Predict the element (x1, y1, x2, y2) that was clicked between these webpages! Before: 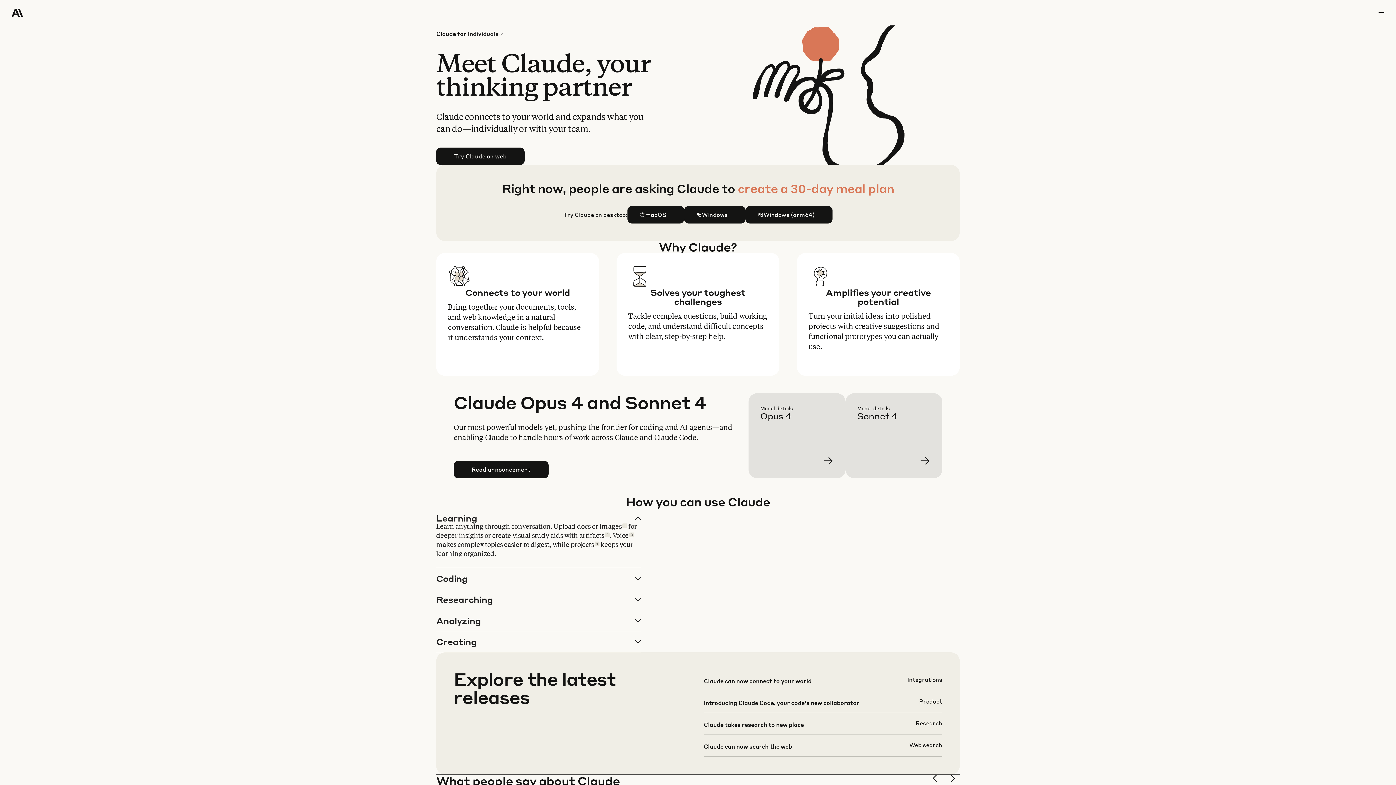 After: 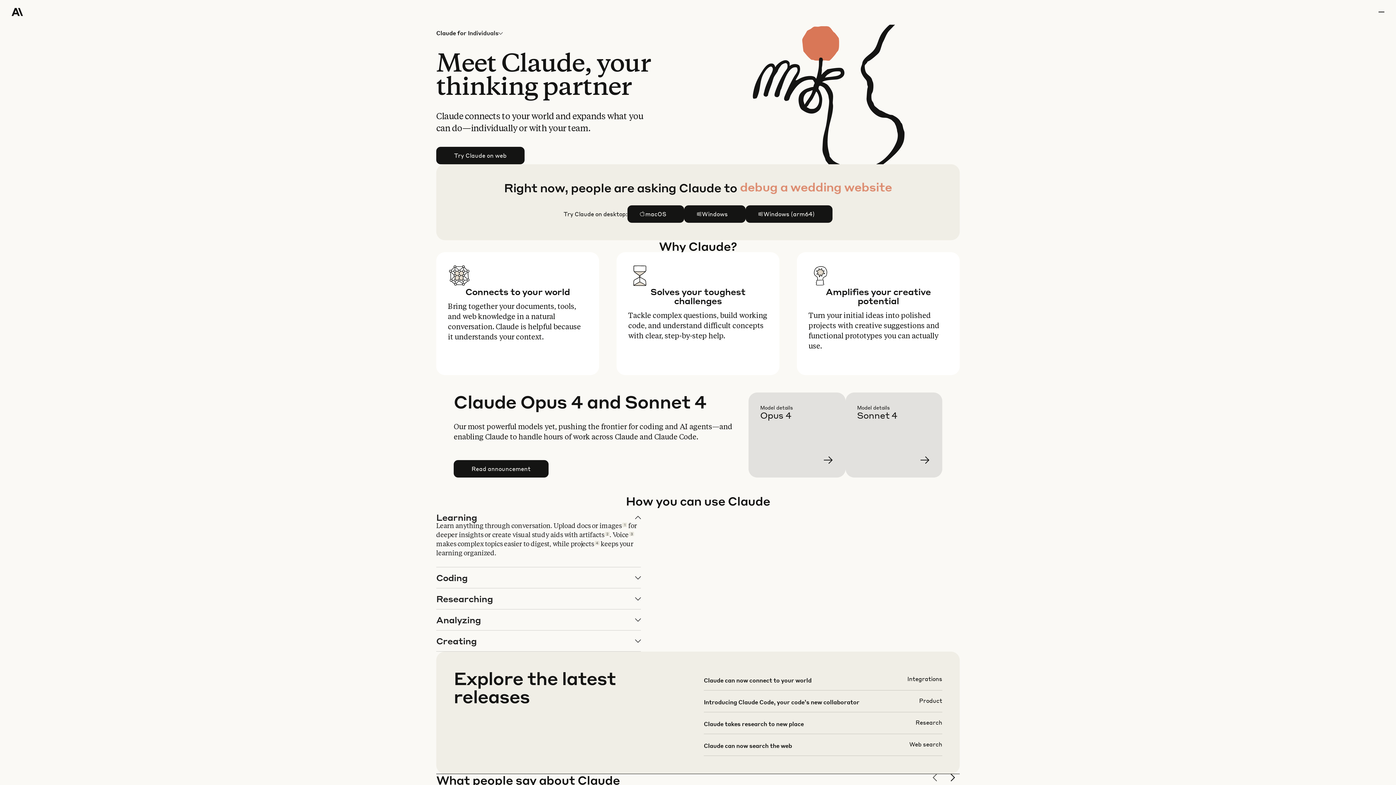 Action: label: previous slide bbox: (930, 774, 942, 786)